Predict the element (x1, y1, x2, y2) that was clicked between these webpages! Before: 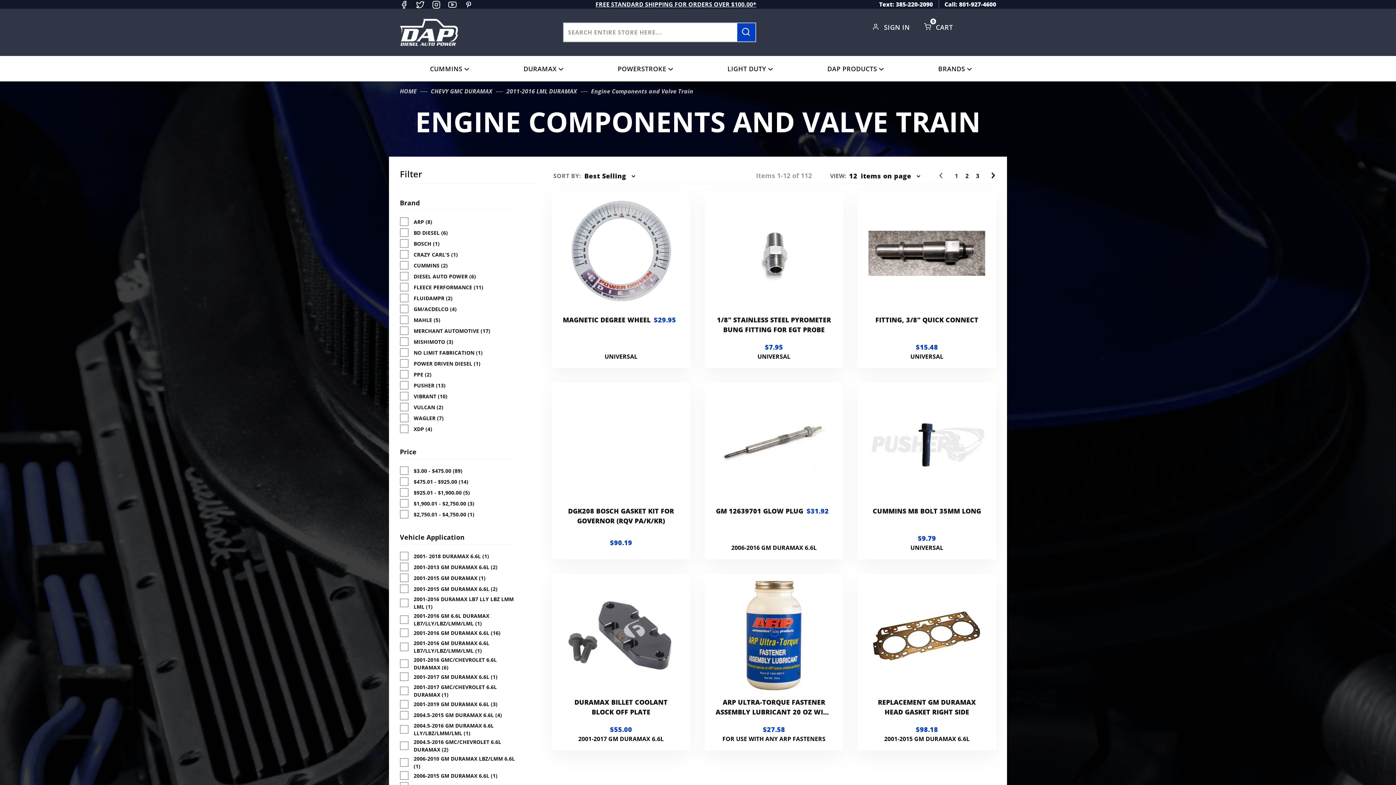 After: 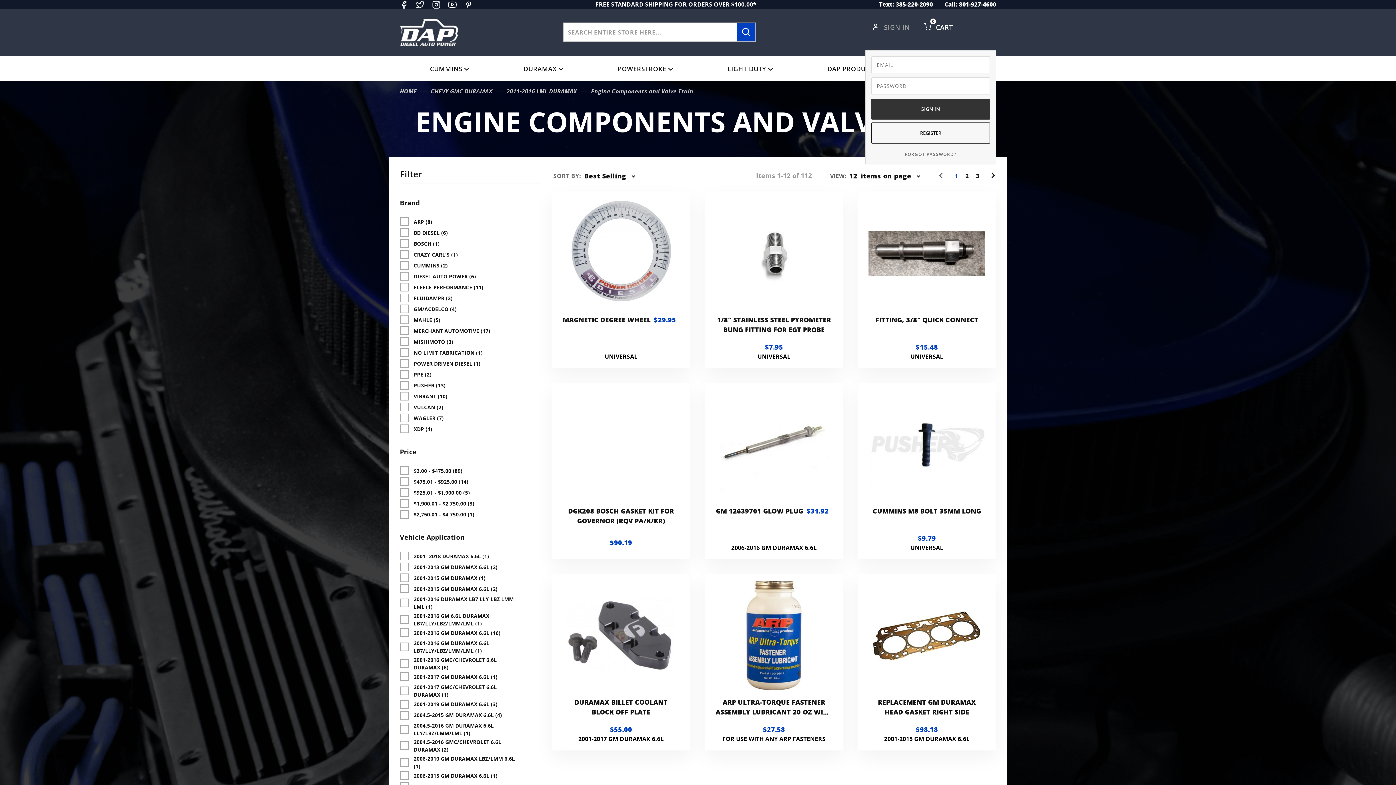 Action: label: SIGN IN  bbox: (884, 22, 910, 31)